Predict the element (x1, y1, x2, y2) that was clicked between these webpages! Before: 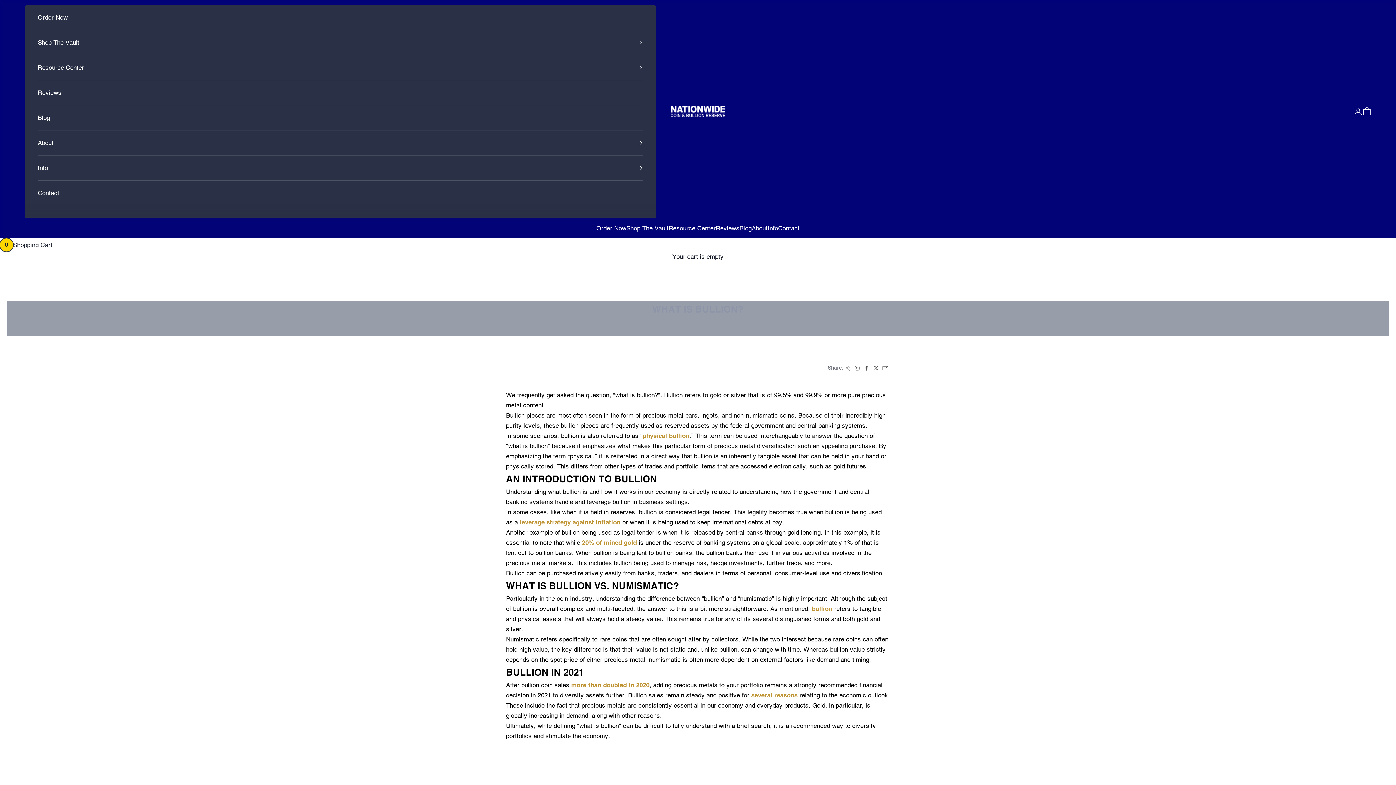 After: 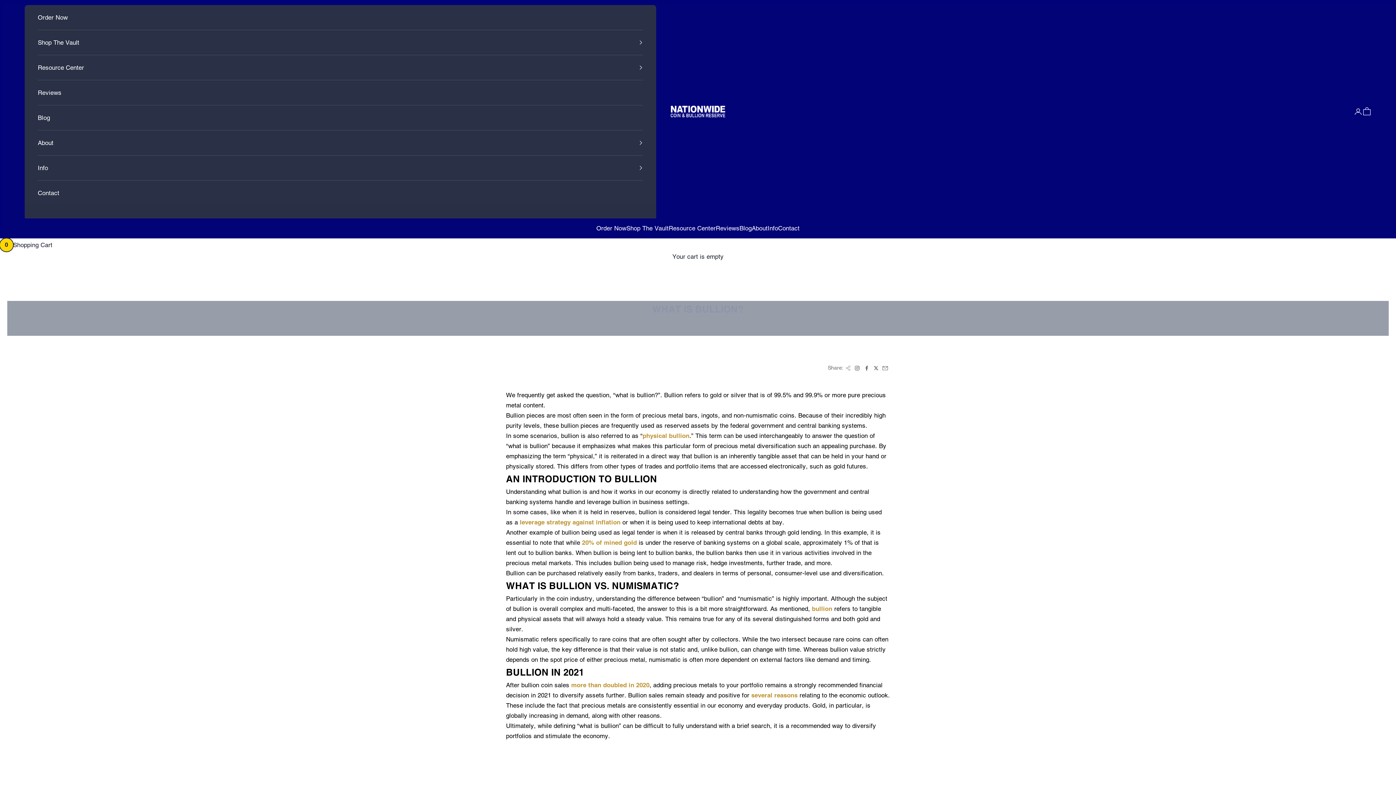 Action: bbox: (571, 681, 649, 689) label: more than doubled in 2020